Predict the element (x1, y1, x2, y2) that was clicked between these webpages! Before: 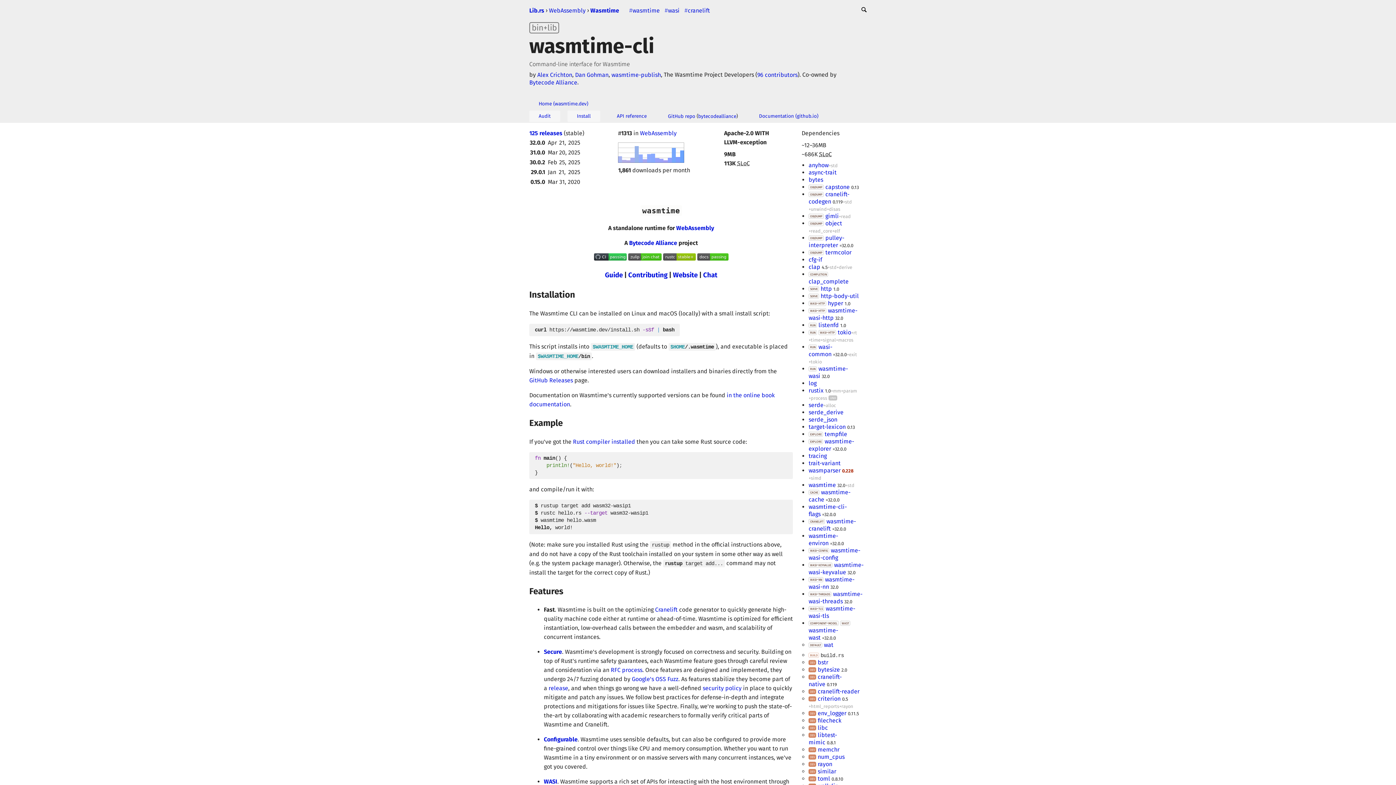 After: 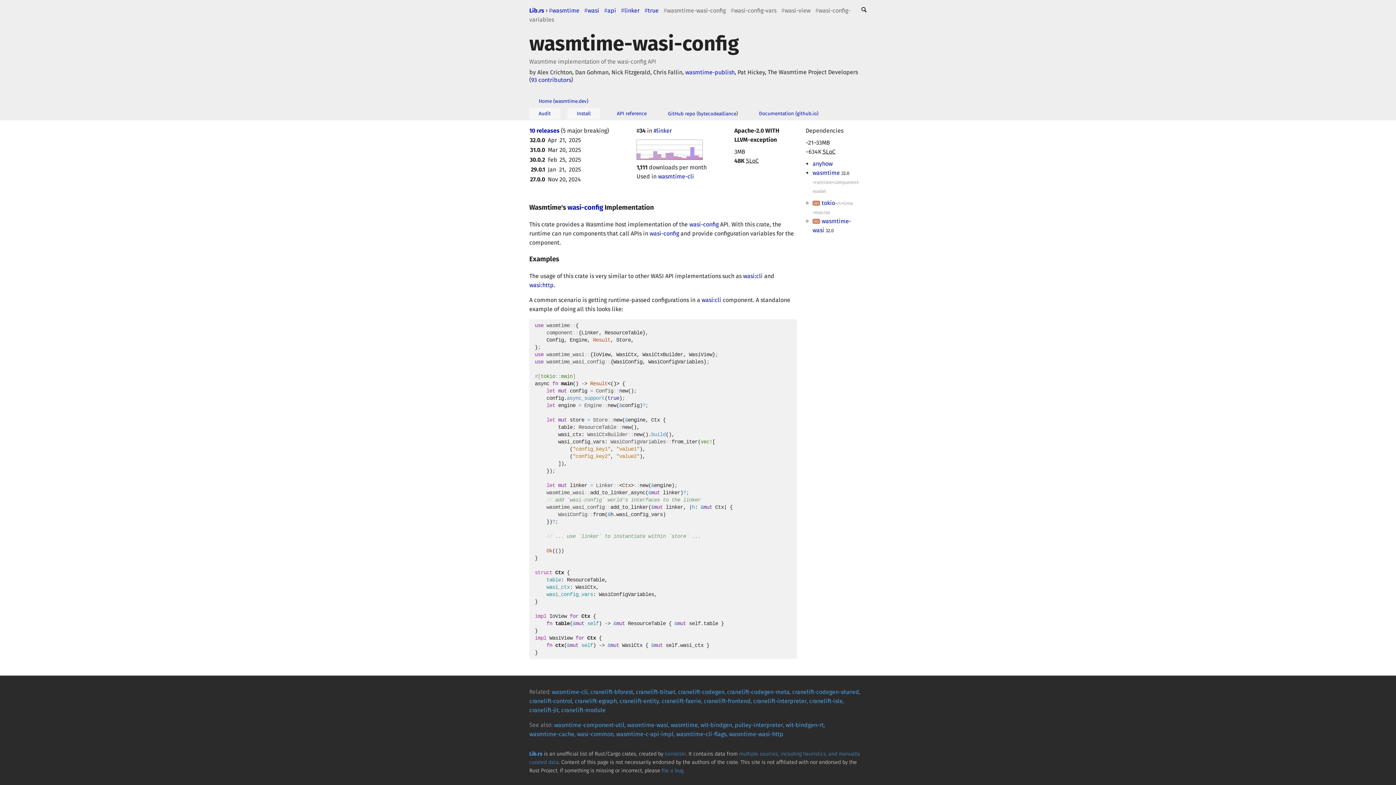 Action: label: wasmtime-wasi-config bbox: (808, 547, 860, 561)